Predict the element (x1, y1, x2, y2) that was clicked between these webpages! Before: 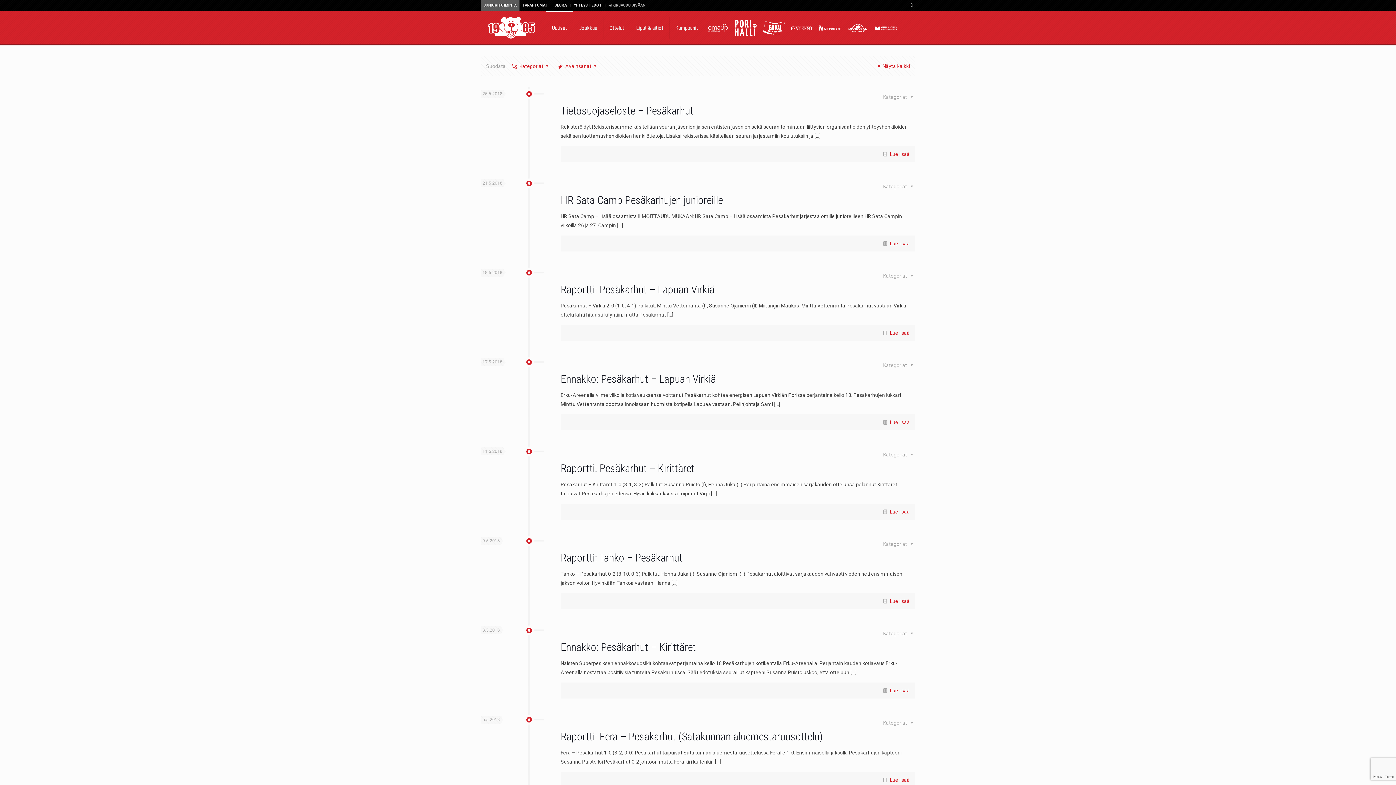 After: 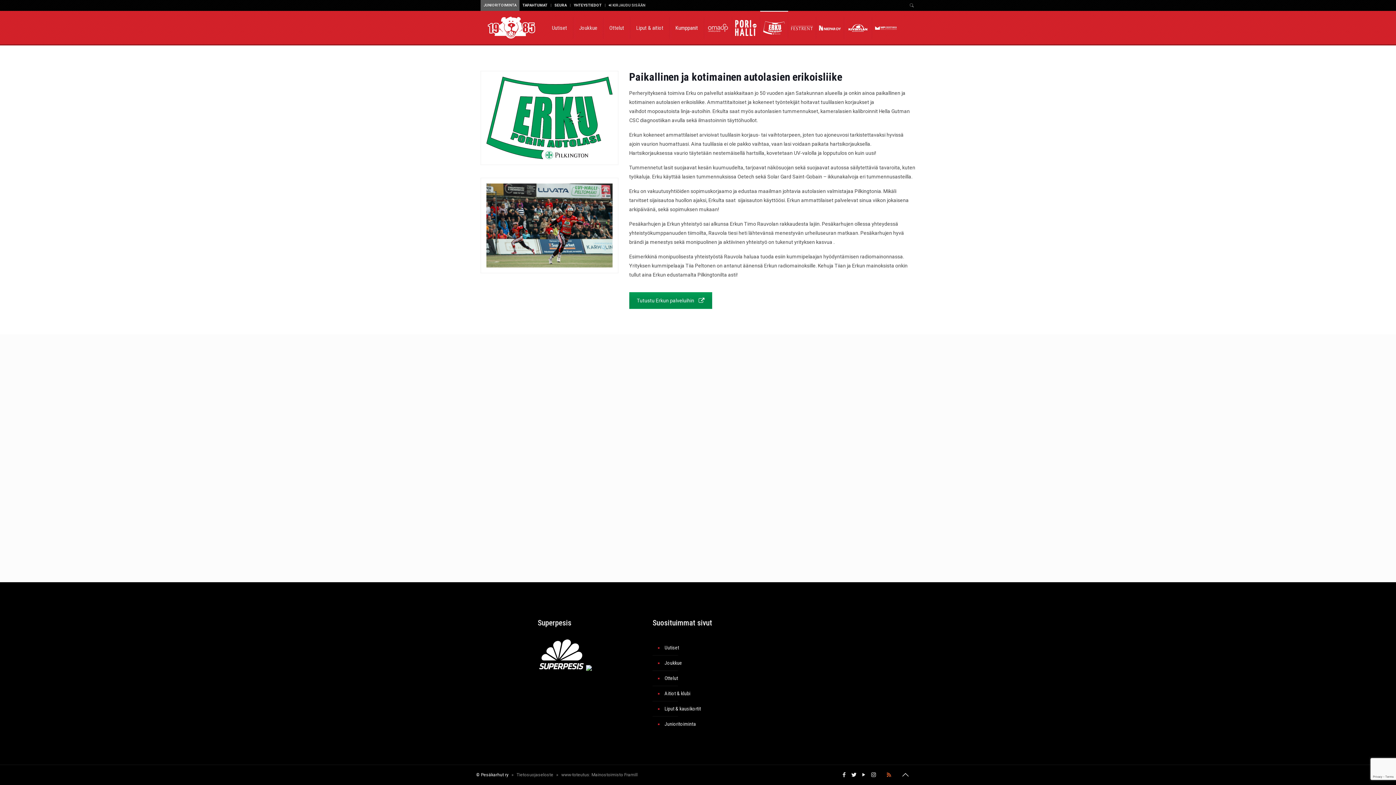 Action: bbox: (760, 10, 788, 44)